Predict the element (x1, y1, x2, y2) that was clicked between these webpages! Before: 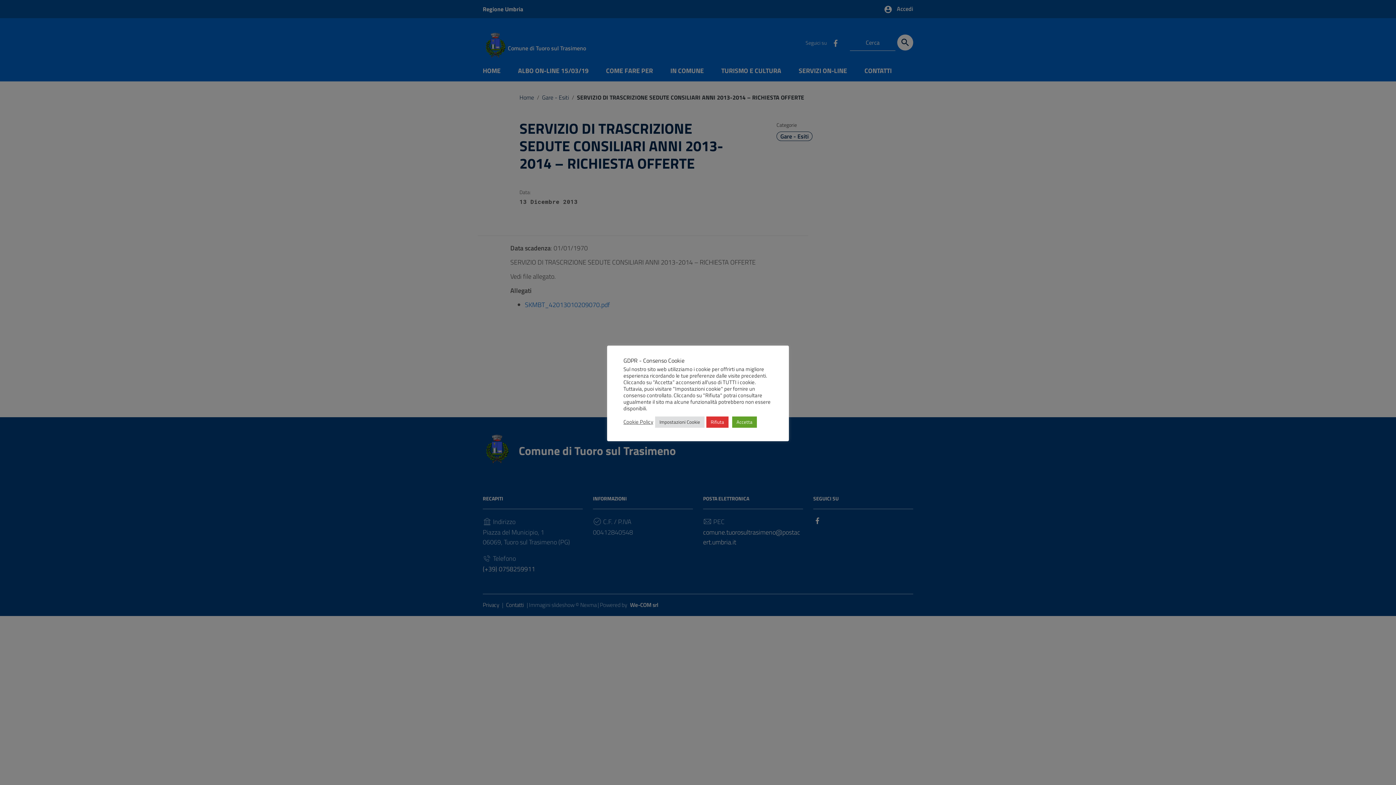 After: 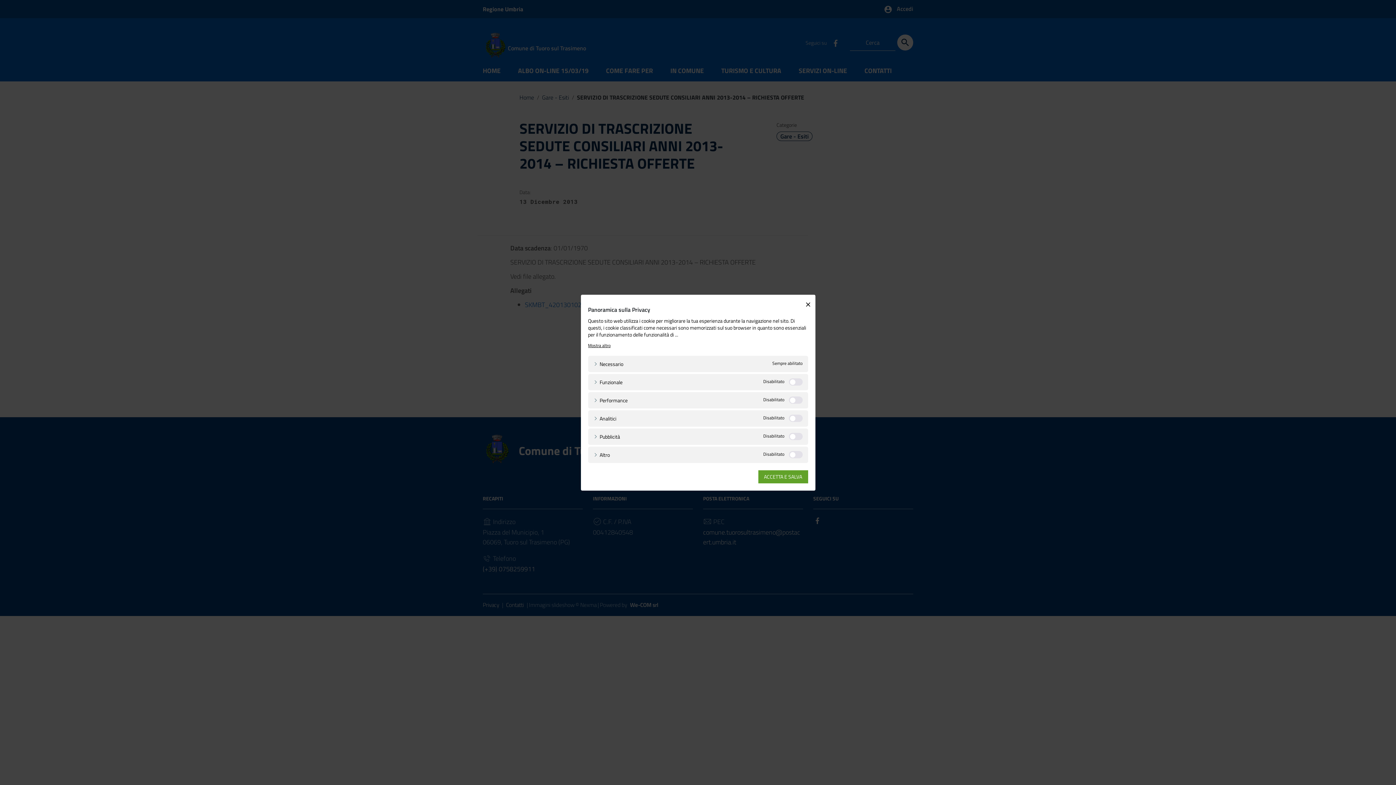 Action: bbox: (655, 416, 704, 427) label: Impostazioni Cookie